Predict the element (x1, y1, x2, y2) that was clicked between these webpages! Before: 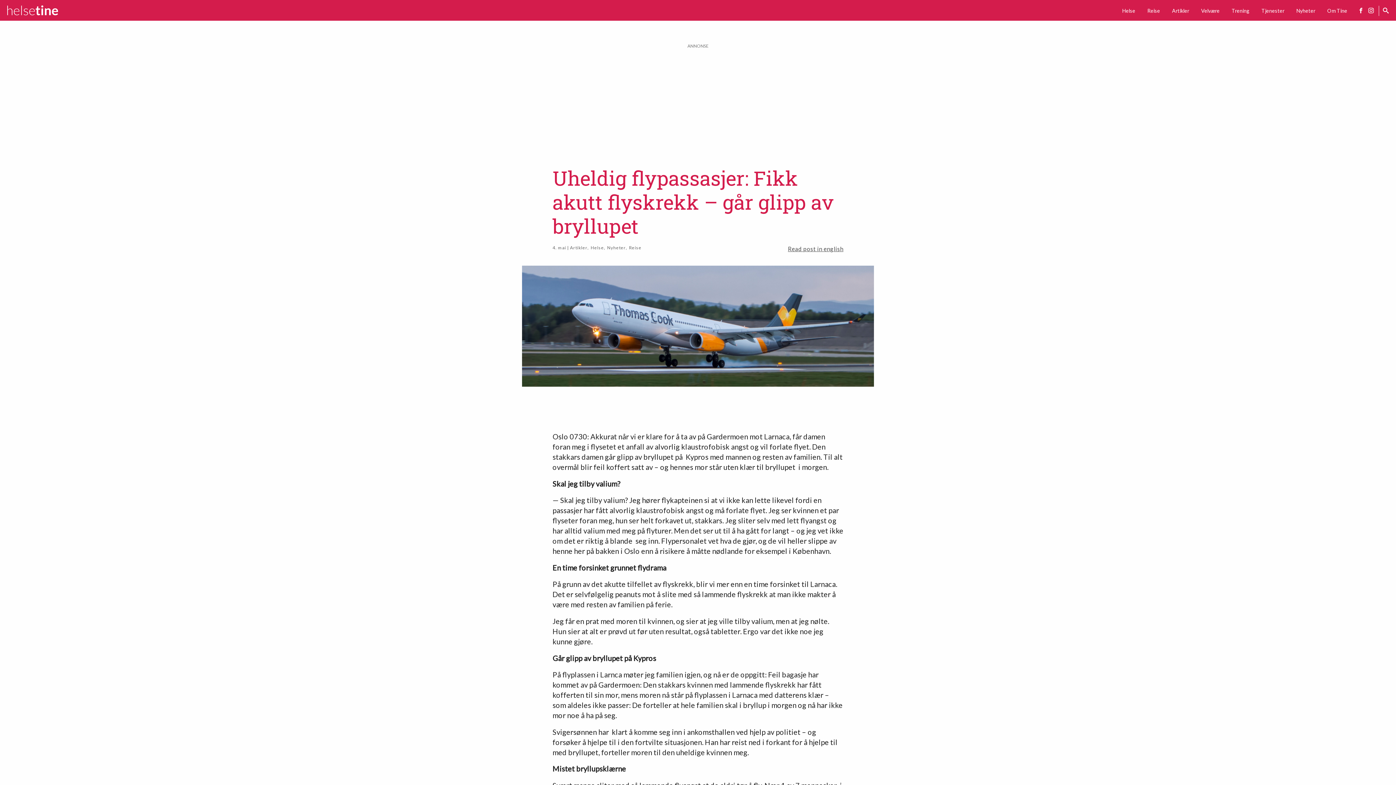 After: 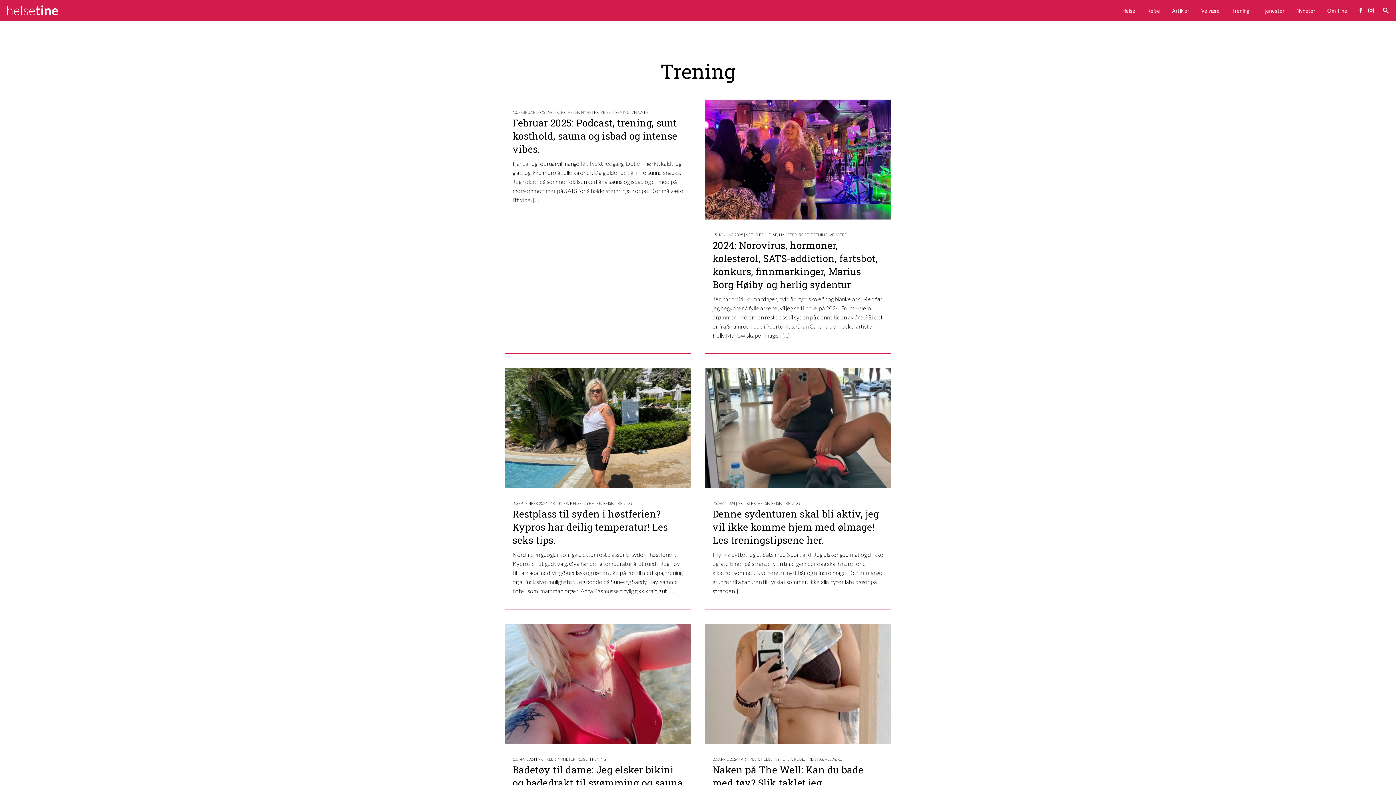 Action: label: Trening bbox: (1232, 6, 1249, 14)